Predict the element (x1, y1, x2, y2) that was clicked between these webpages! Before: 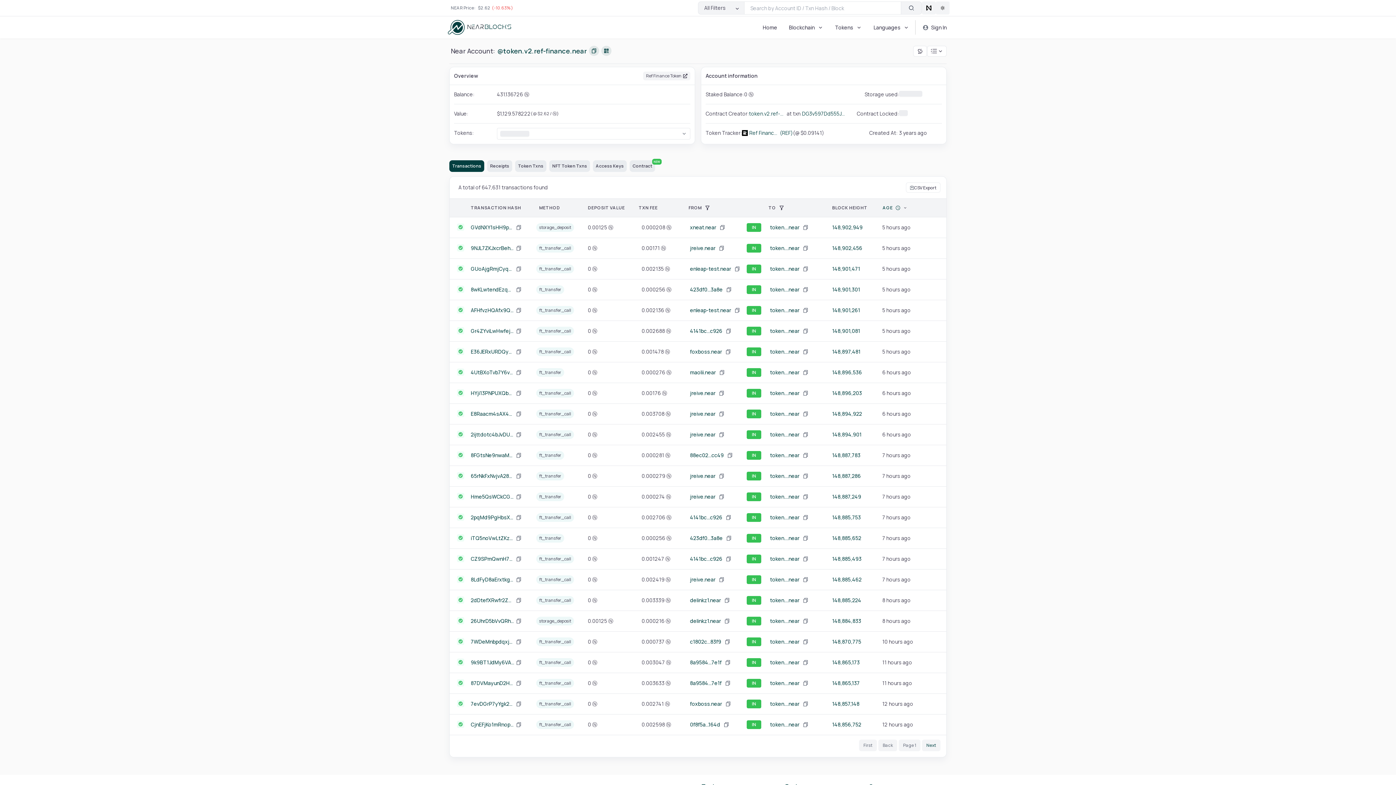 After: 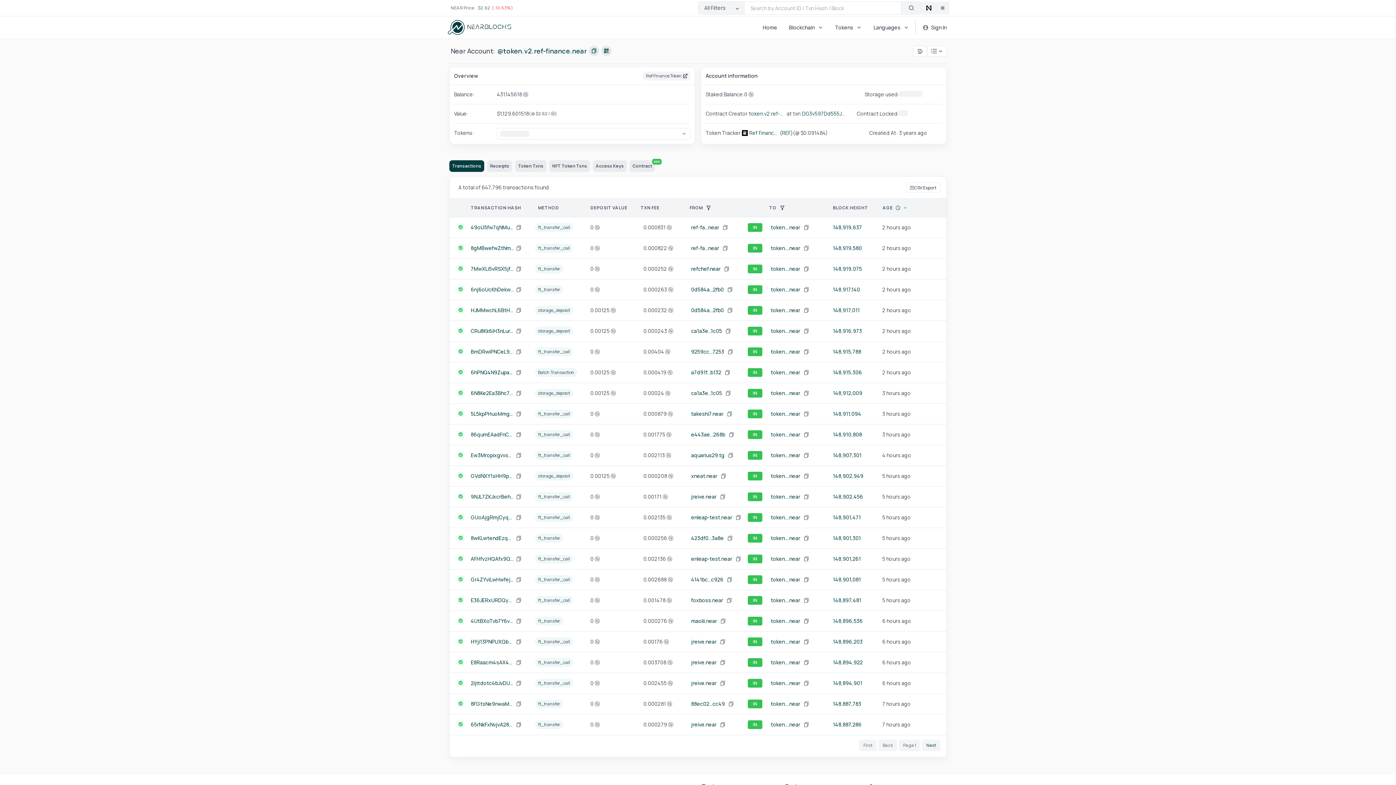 Action: label: token....near bbox: (768, 285, 801, 294)